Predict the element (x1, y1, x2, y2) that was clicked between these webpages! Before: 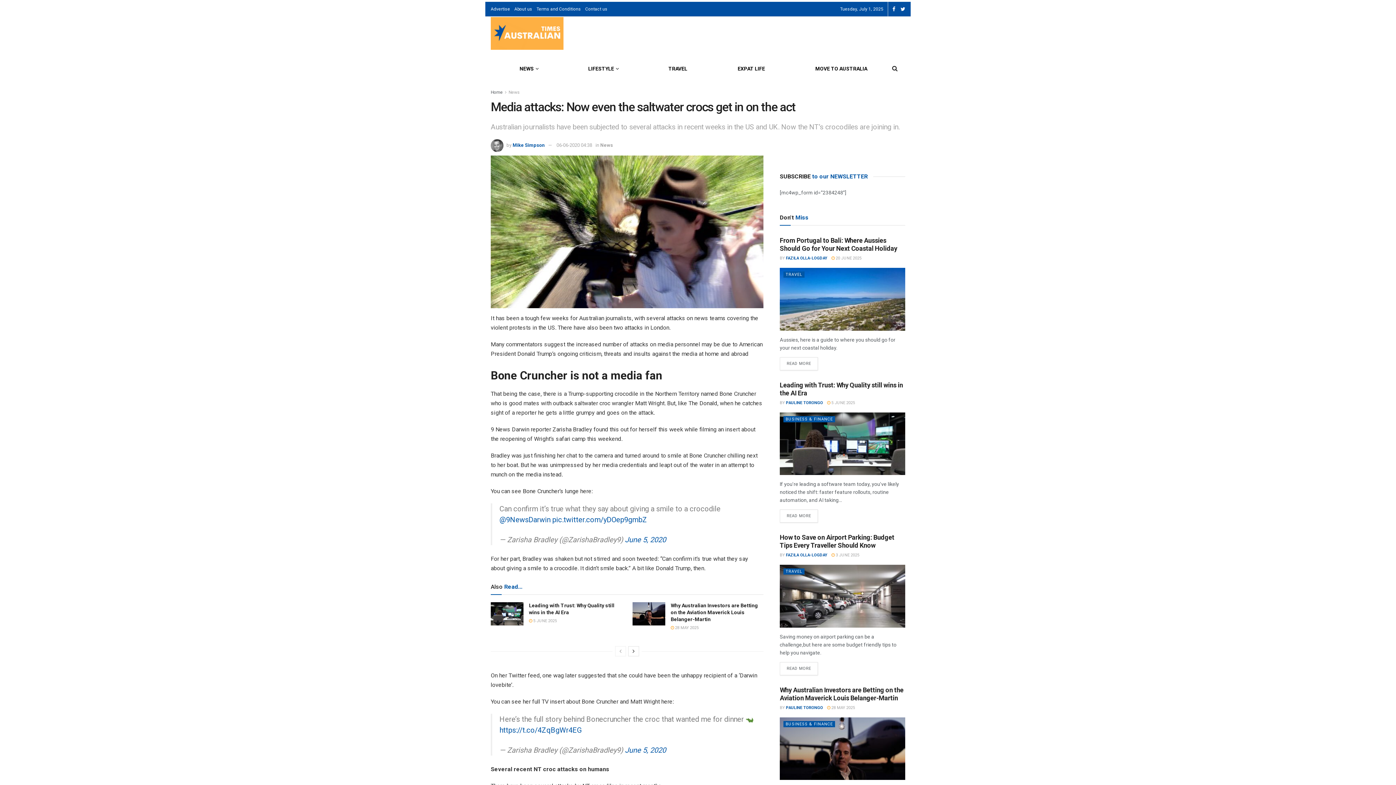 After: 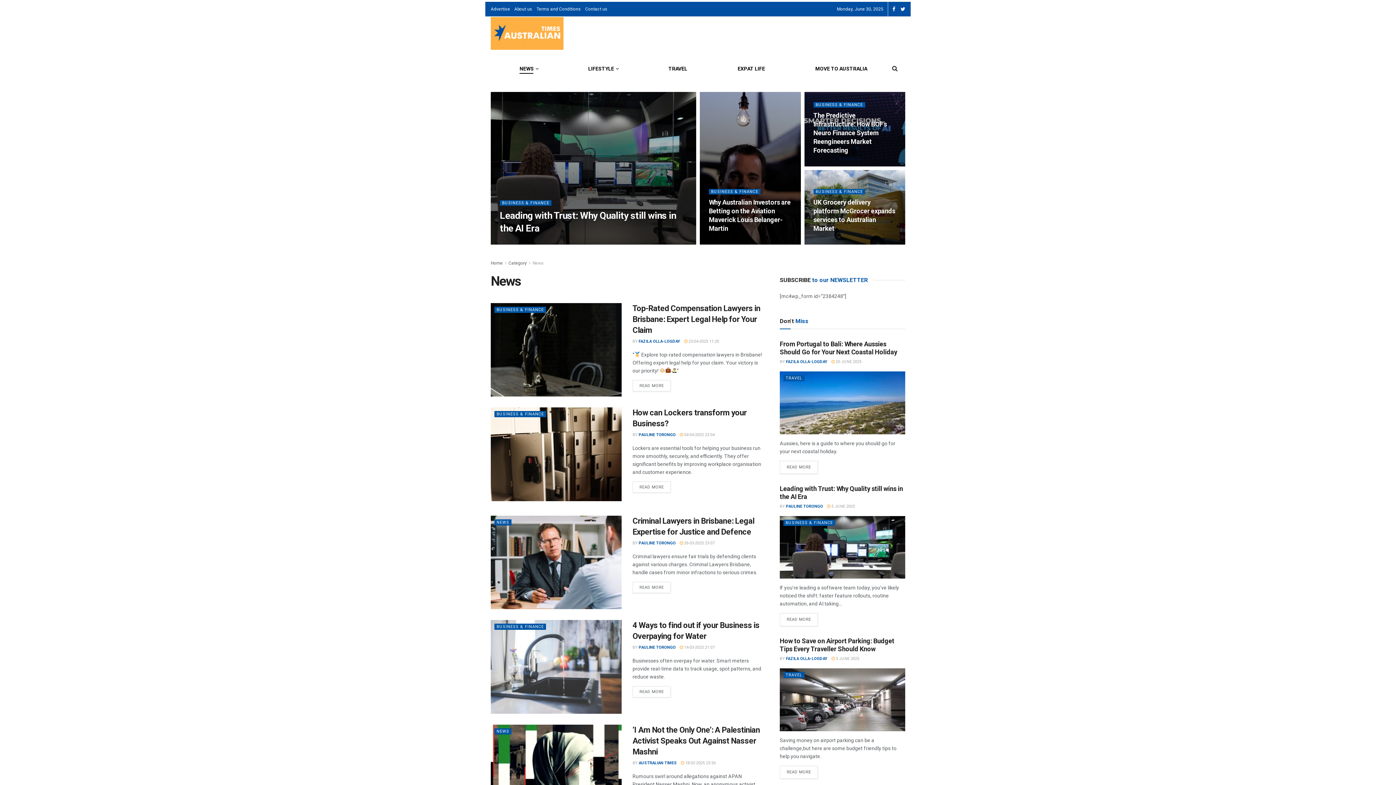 Action: bbox: (600, 142, 613, 148) label: News